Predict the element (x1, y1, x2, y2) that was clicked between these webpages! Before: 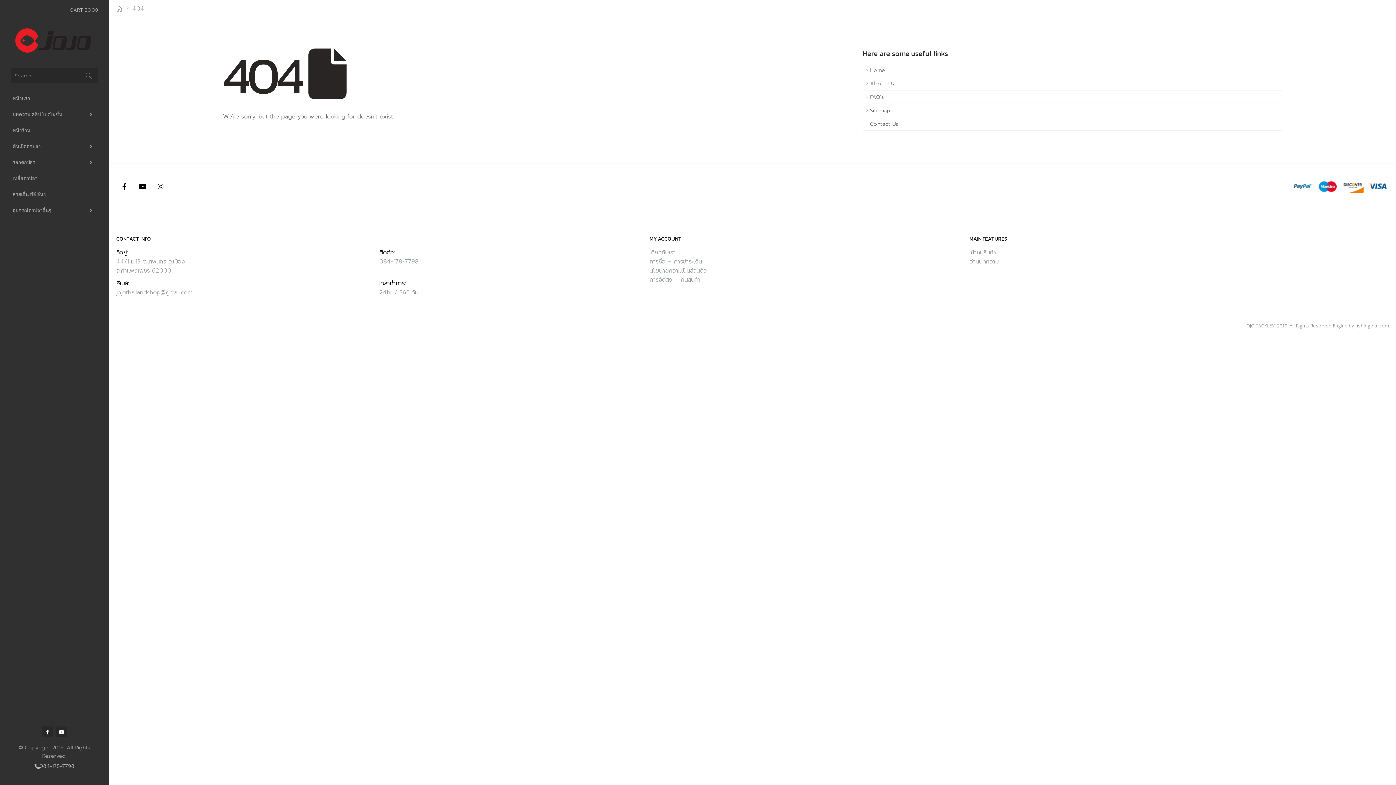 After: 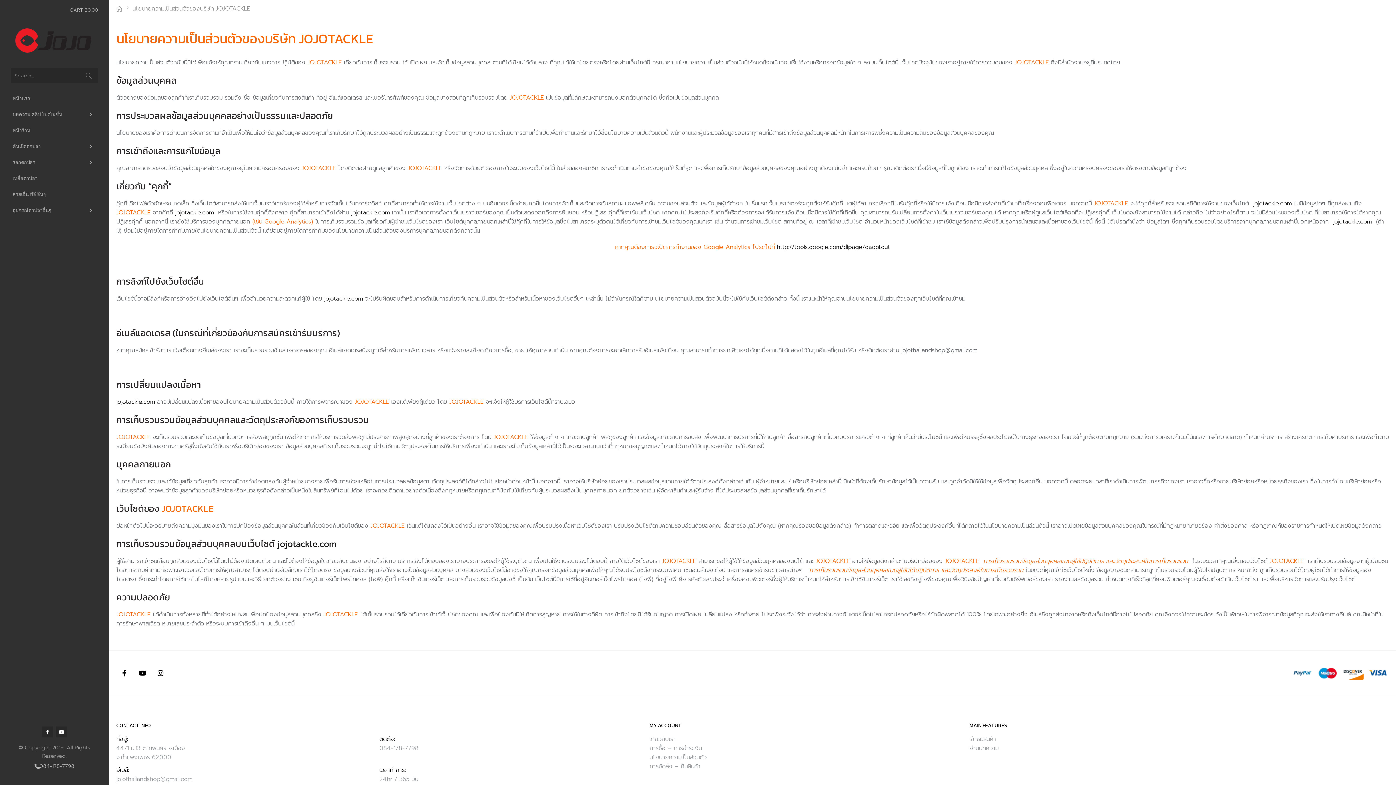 Action: label: นโยบายความเป็นส่วนตัว bbox: (649, 266, 706, 275)